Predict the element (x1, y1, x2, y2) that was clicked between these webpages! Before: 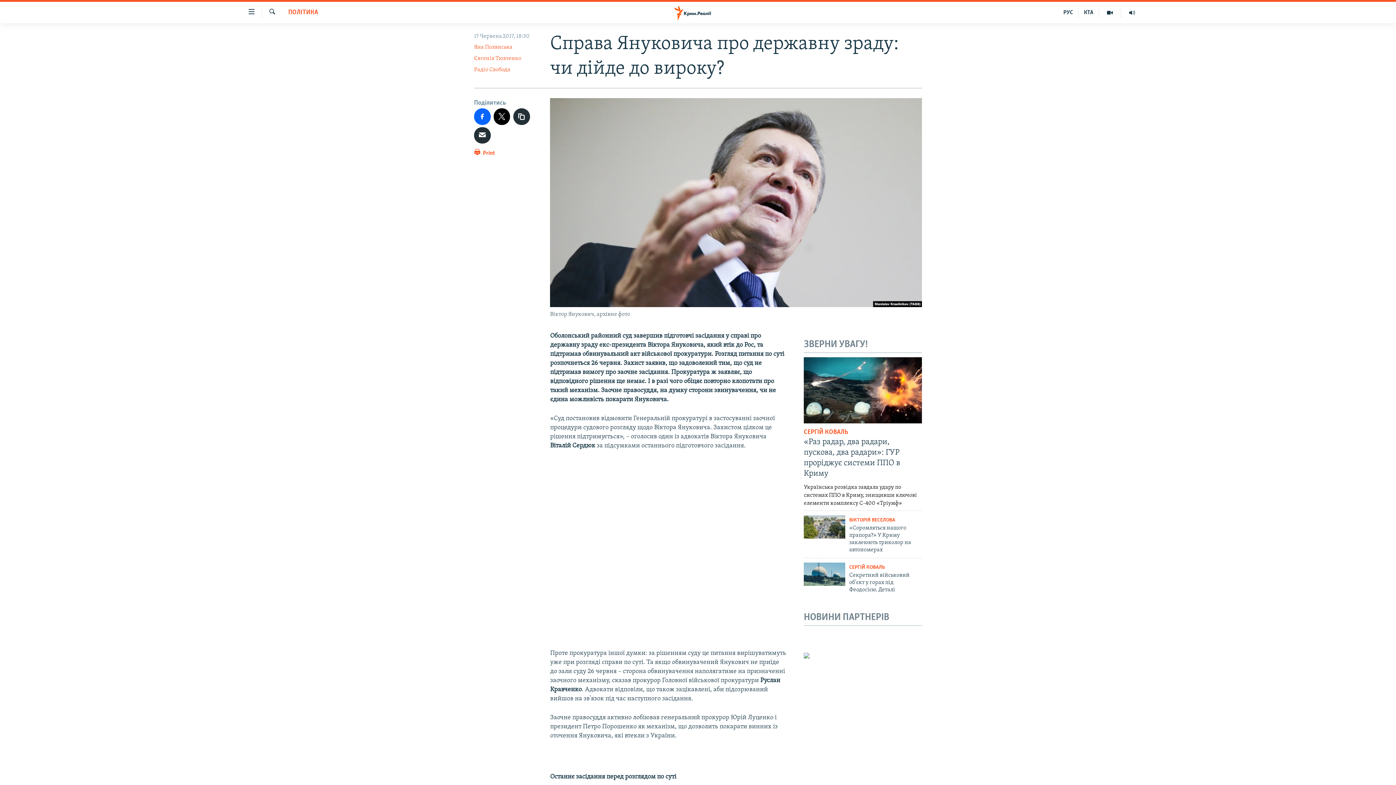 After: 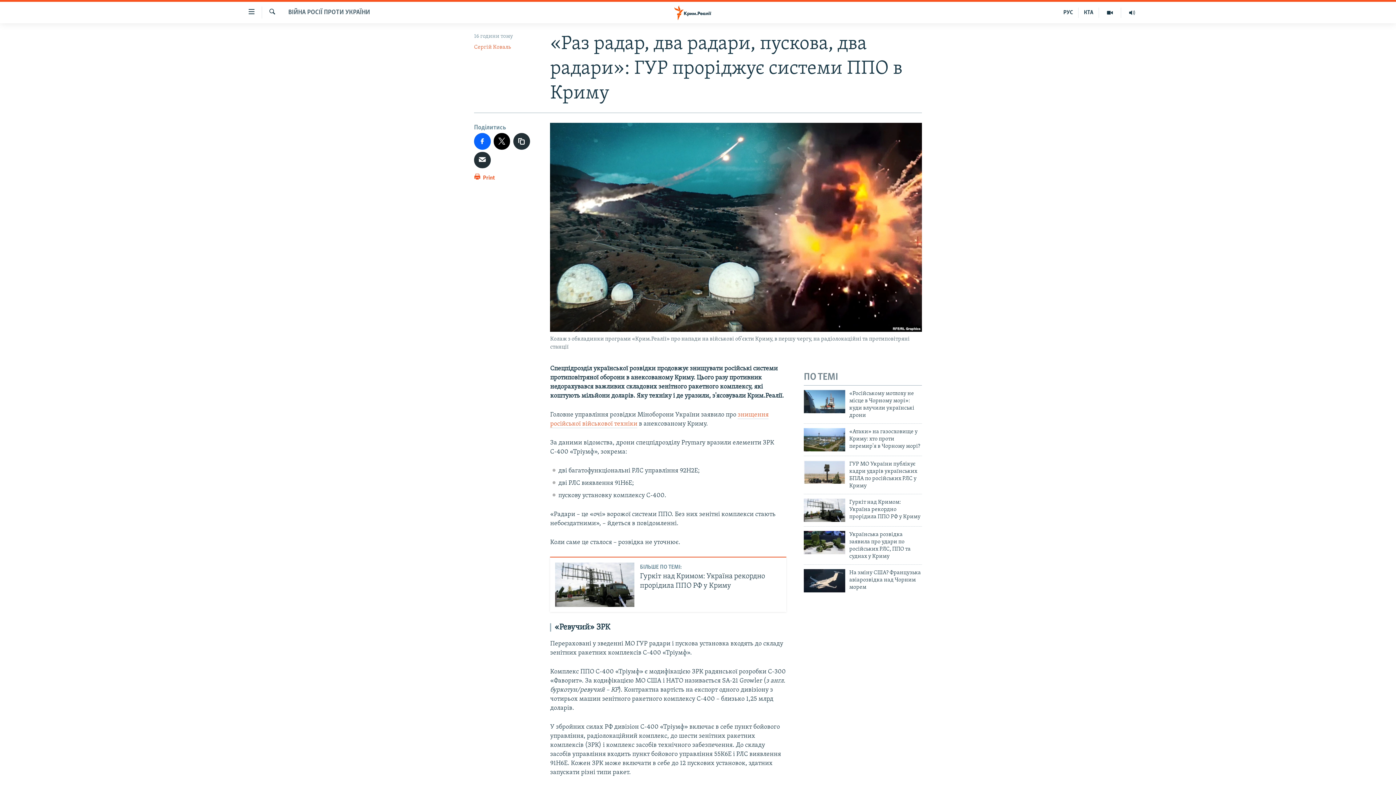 Action: bbox: (804, 357, 922, 423)